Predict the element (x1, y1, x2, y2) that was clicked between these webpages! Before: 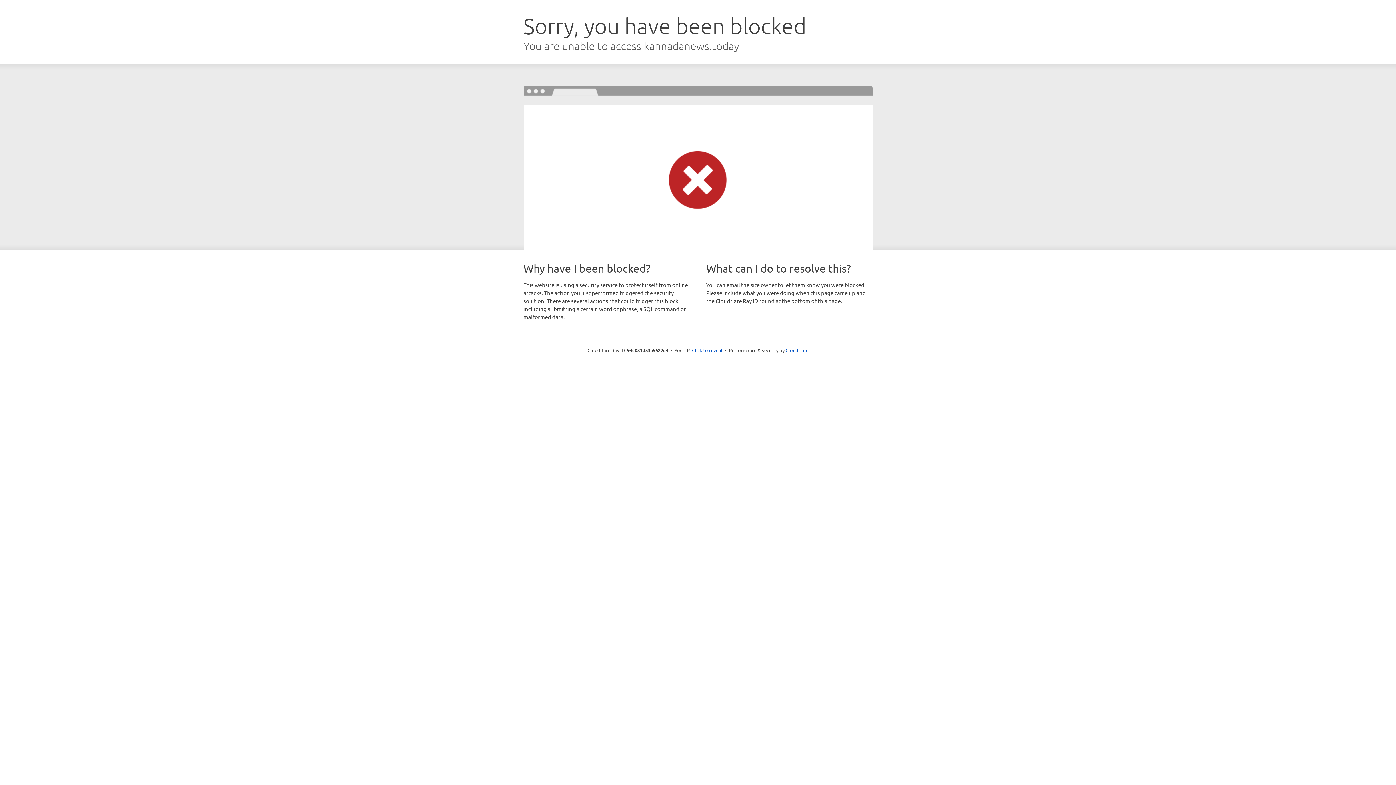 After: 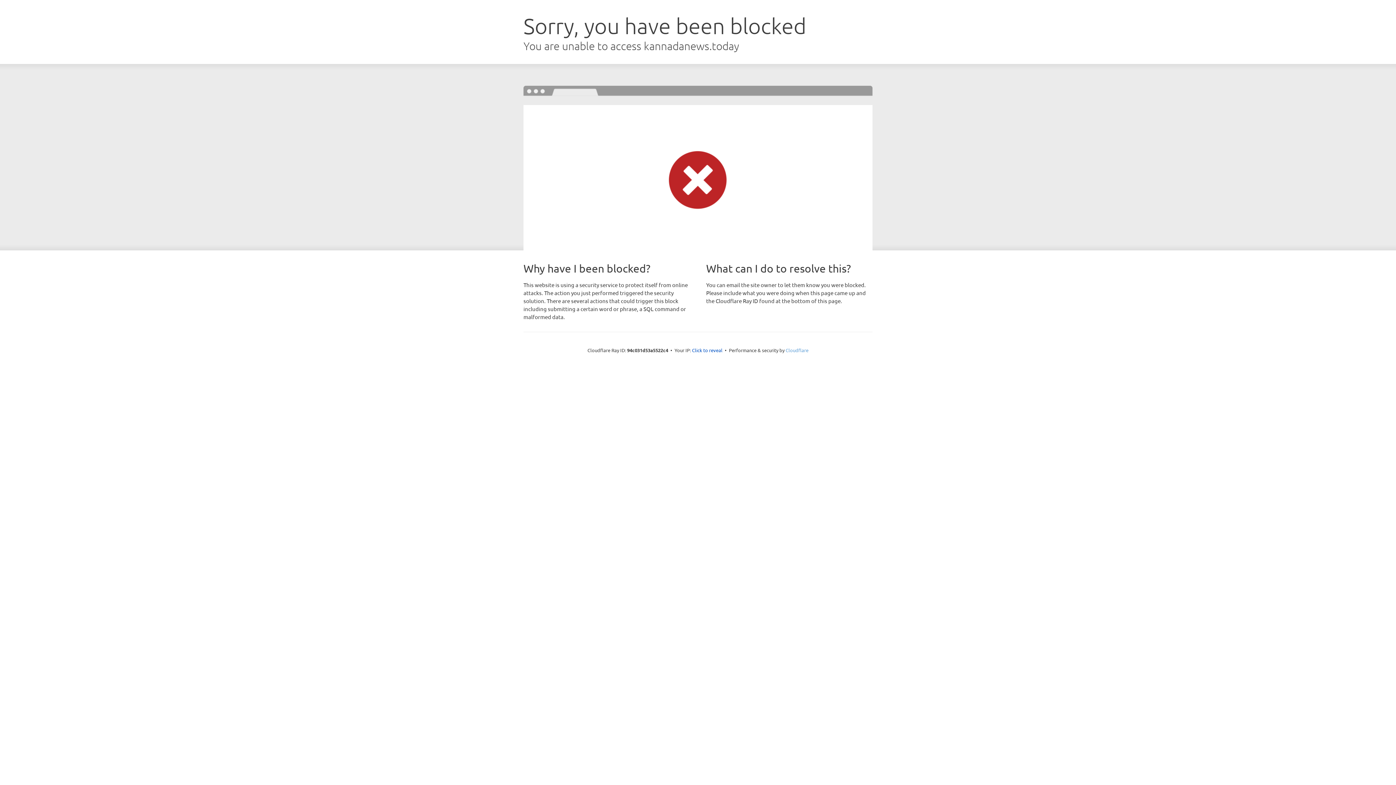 Action: bbox: (785, 347, 808, 353) label: Cloudflare